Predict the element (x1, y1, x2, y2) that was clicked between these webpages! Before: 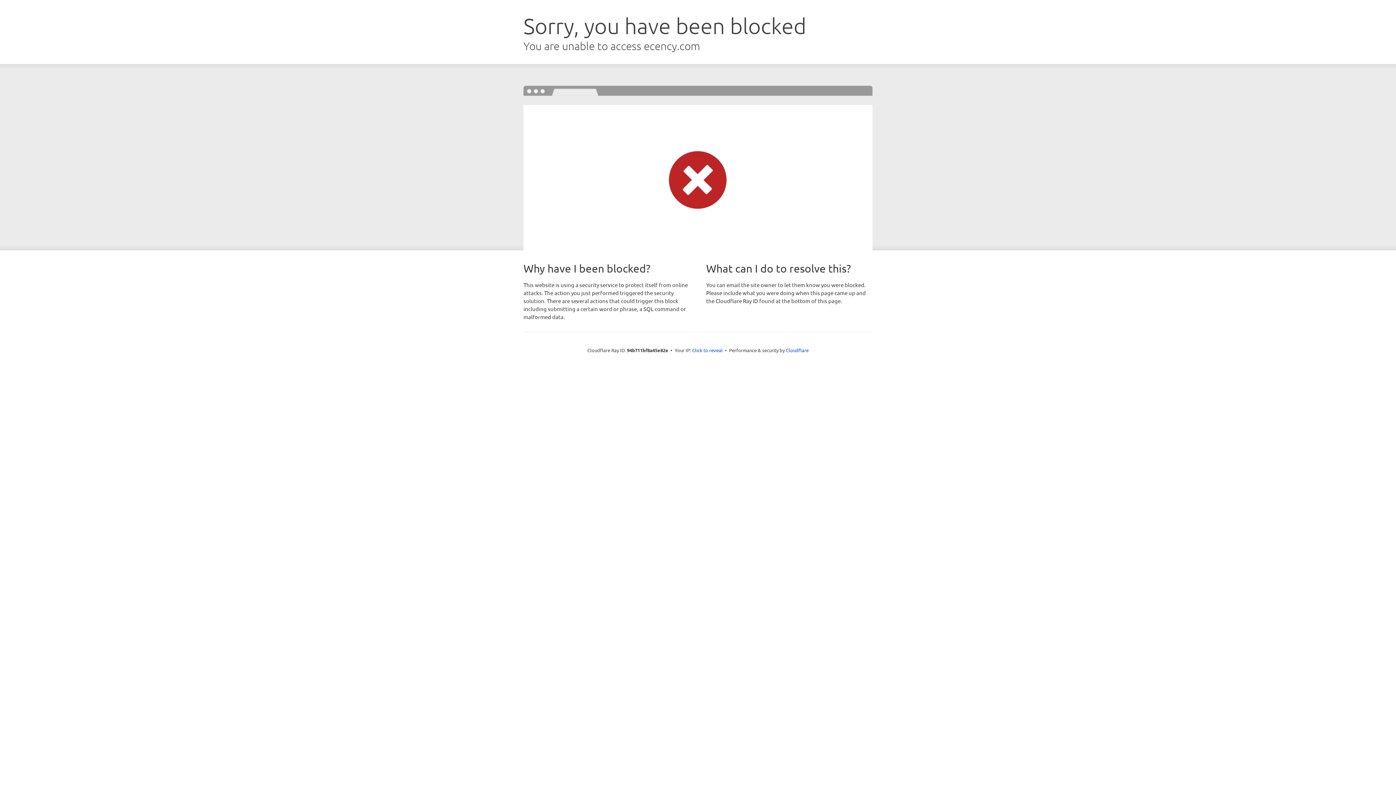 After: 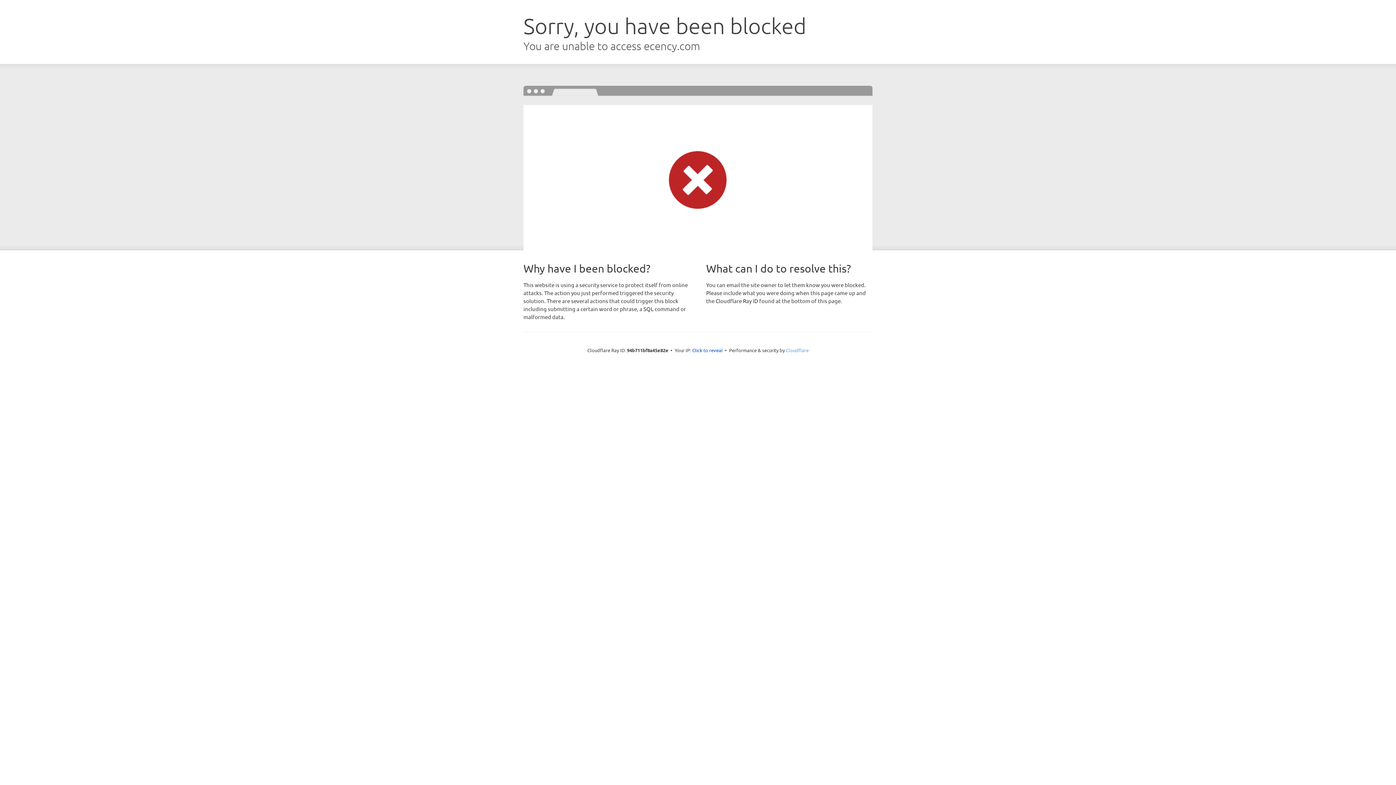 Action: bbox: (786, 347, 808, 353) label: Cloudflare